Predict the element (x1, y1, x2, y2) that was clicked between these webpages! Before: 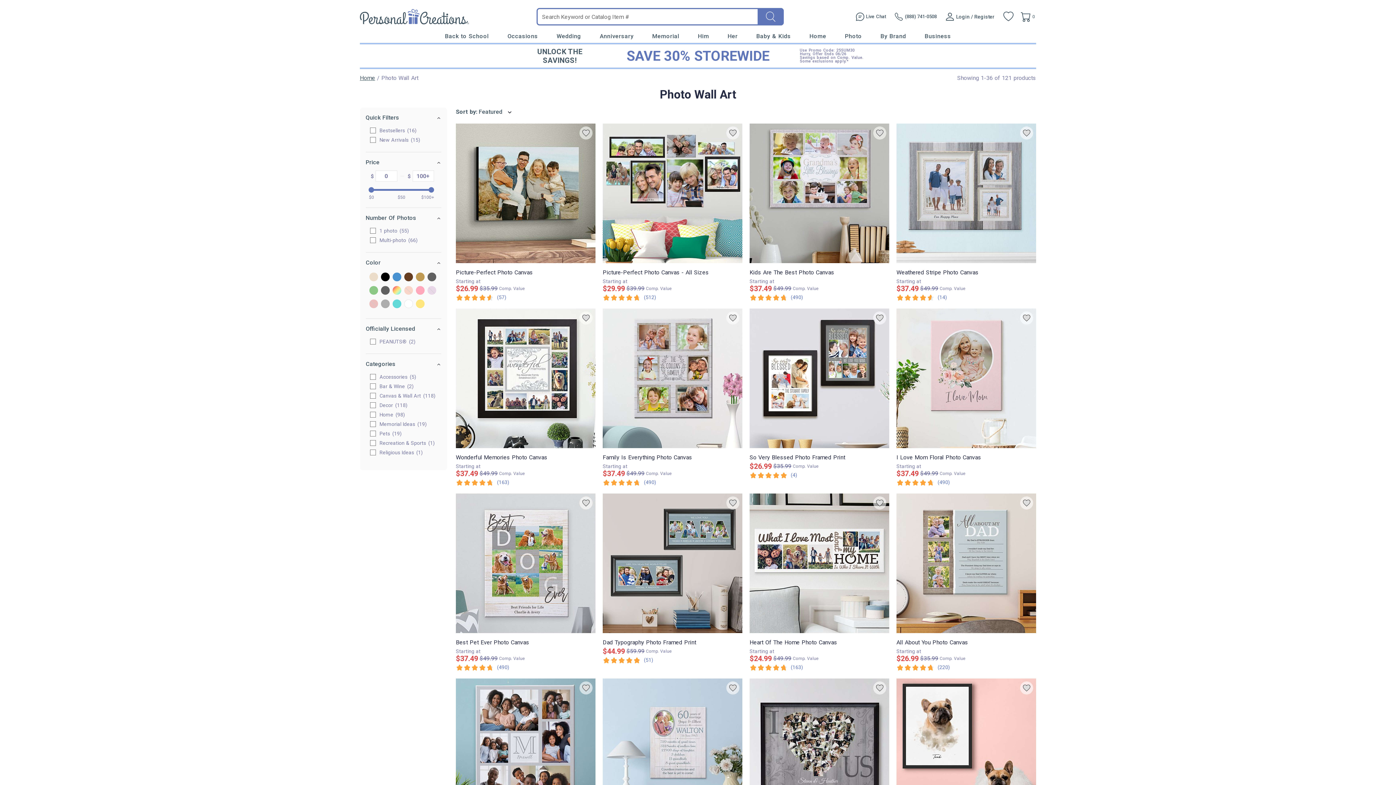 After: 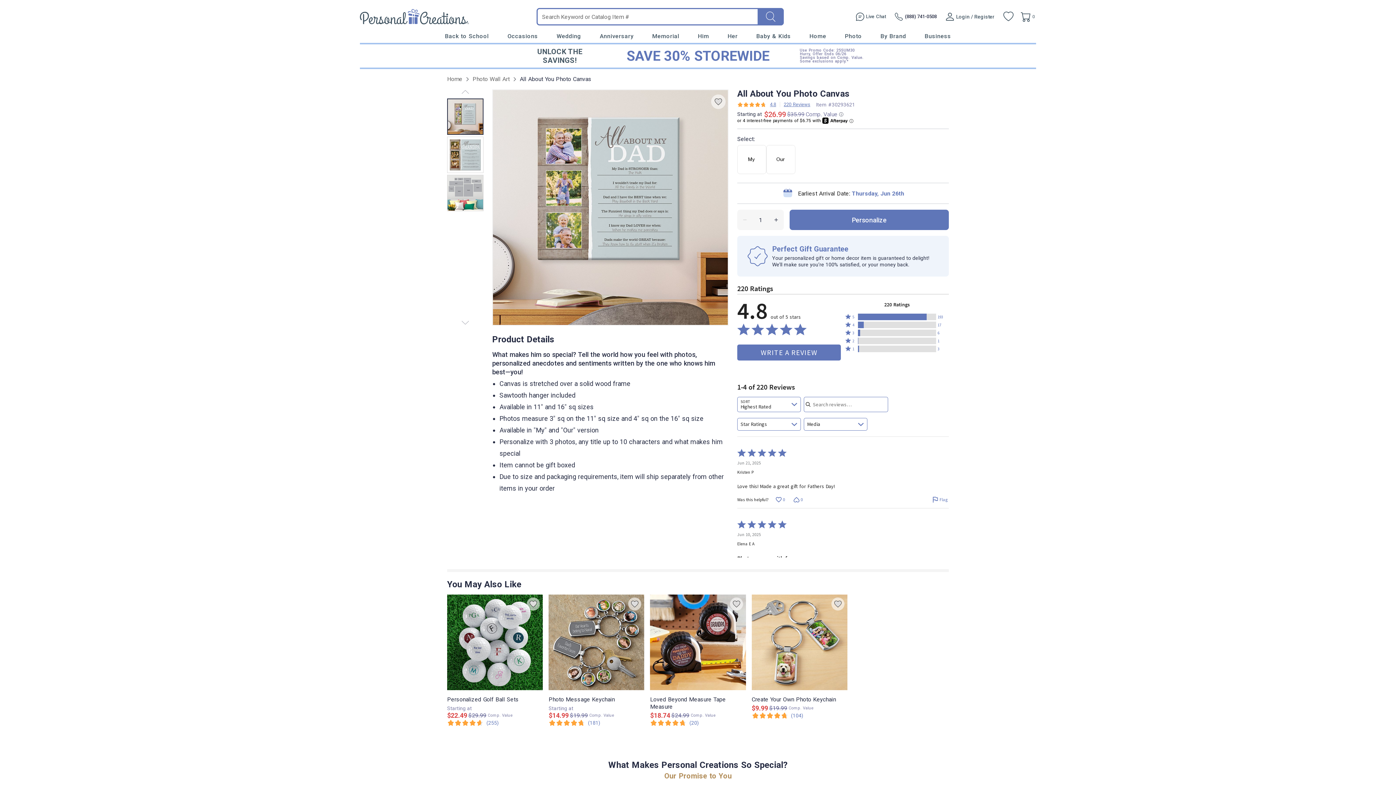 Action: bbox: (896, 493, 1036, 633)